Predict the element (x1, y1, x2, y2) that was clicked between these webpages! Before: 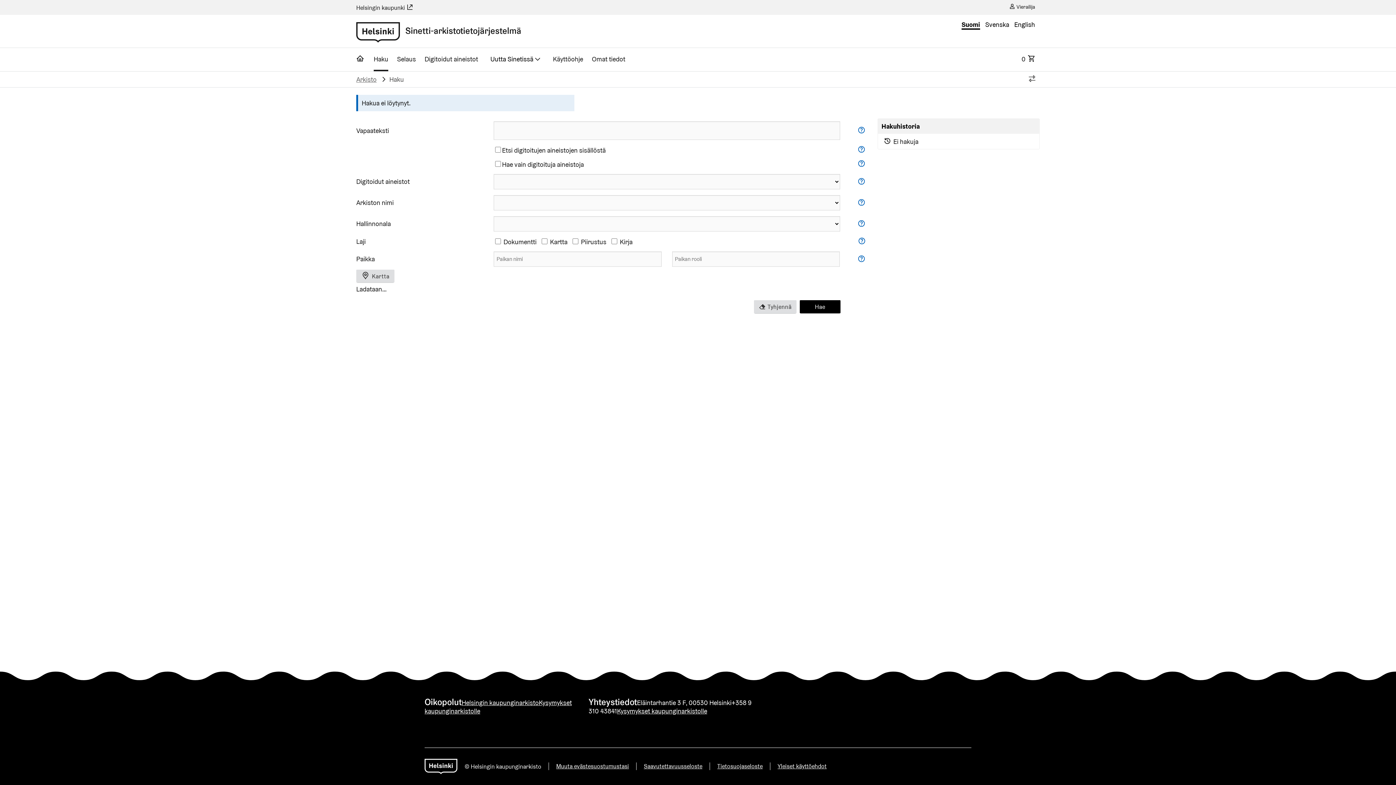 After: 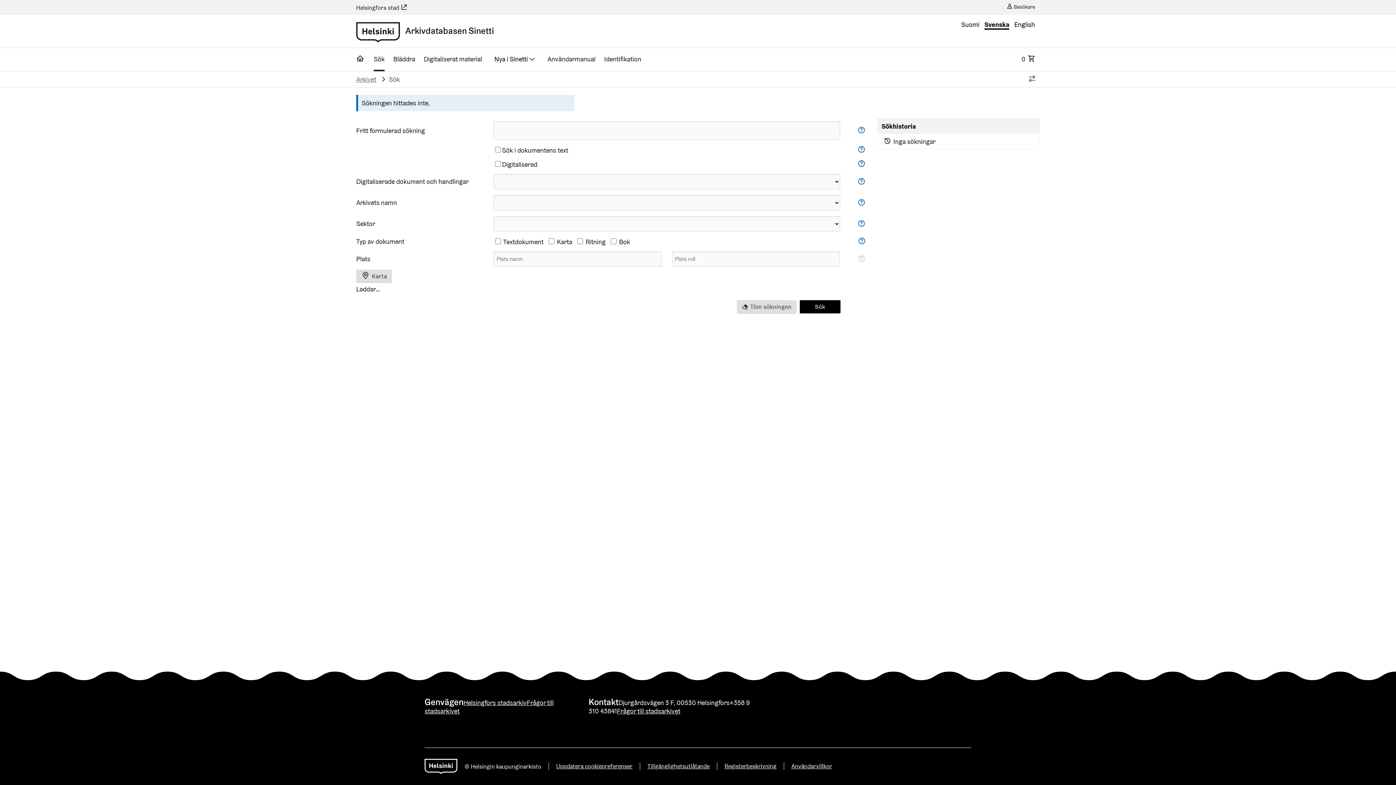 Action: label: Svenska bbox: (985, 20, 1009, 28)